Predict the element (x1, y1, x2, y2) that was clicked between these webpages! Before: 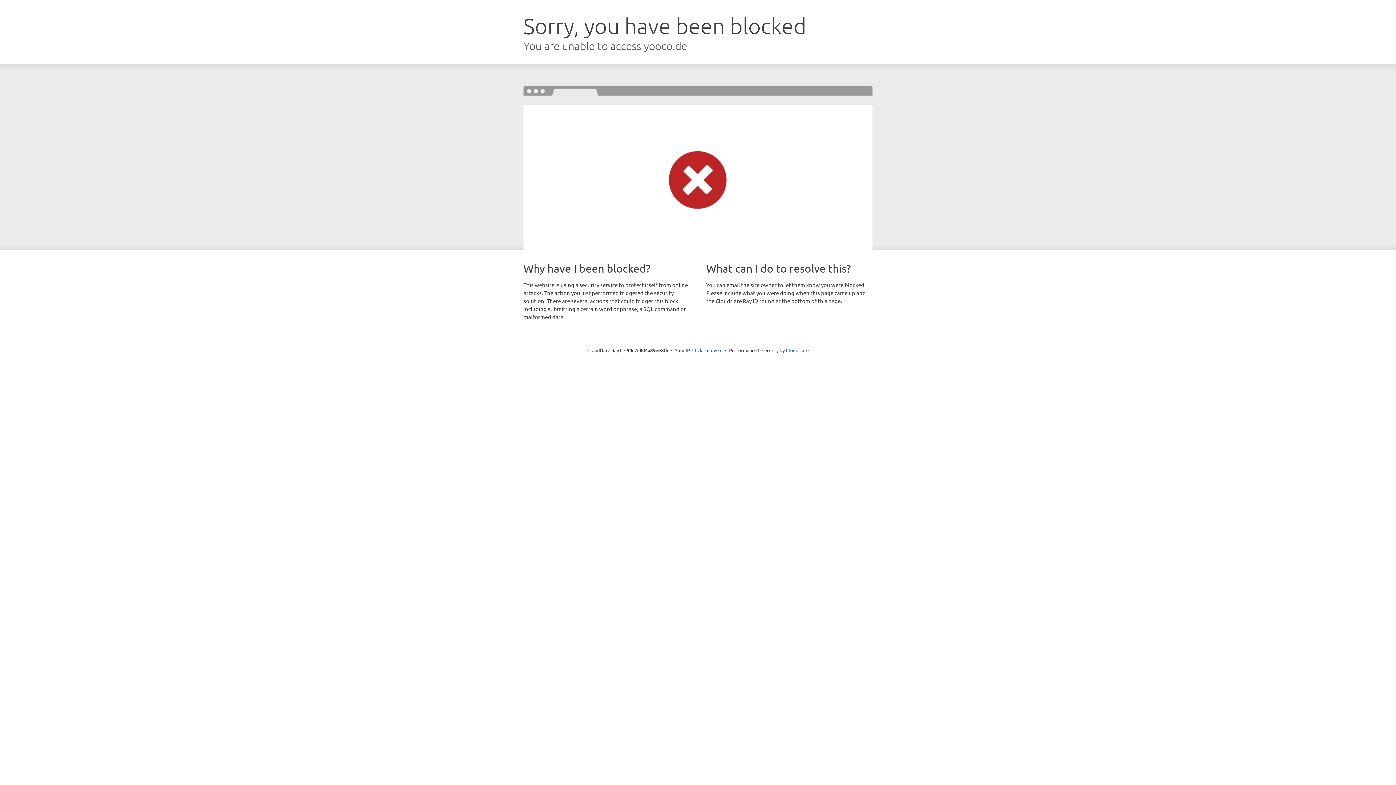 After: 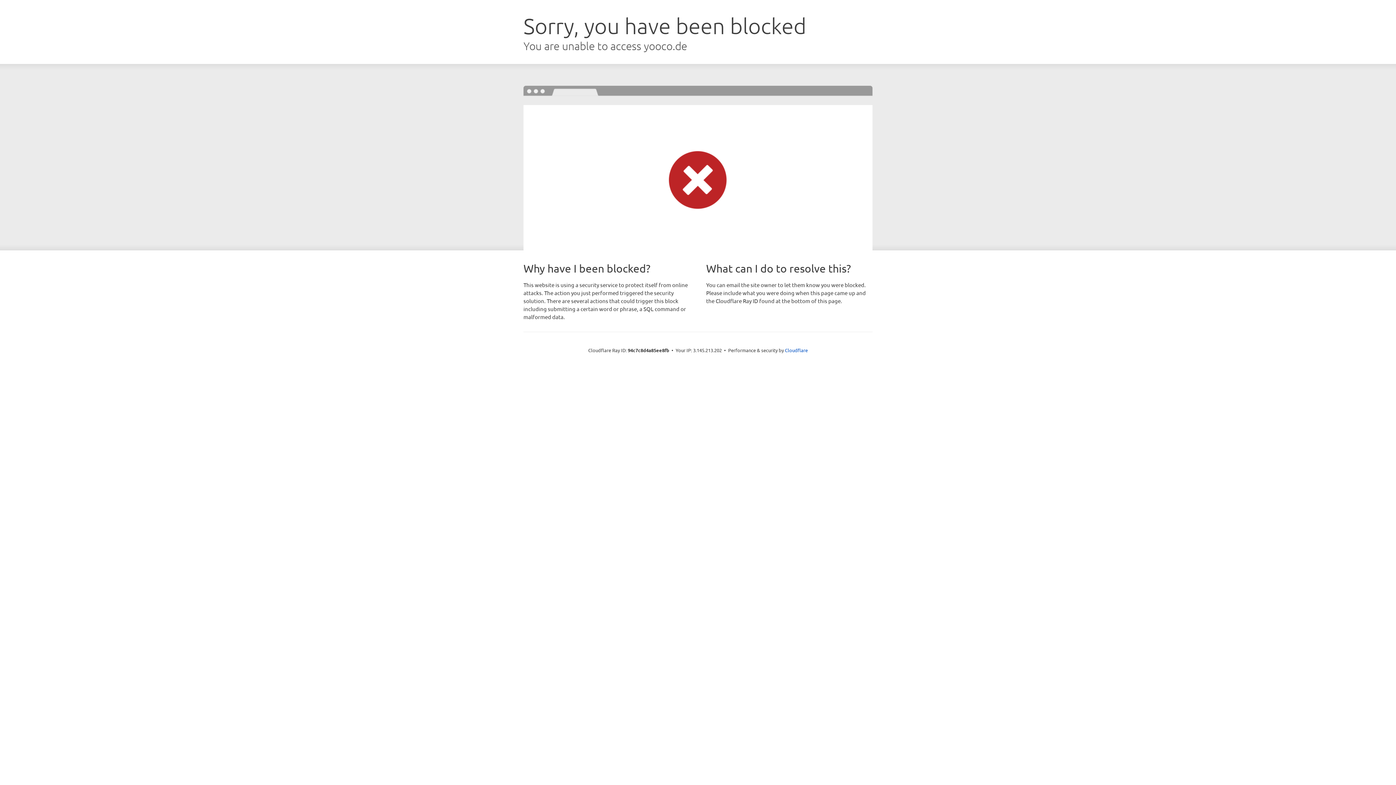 Action: label: Click to reveal bbox: (692, 346, 722, 353)